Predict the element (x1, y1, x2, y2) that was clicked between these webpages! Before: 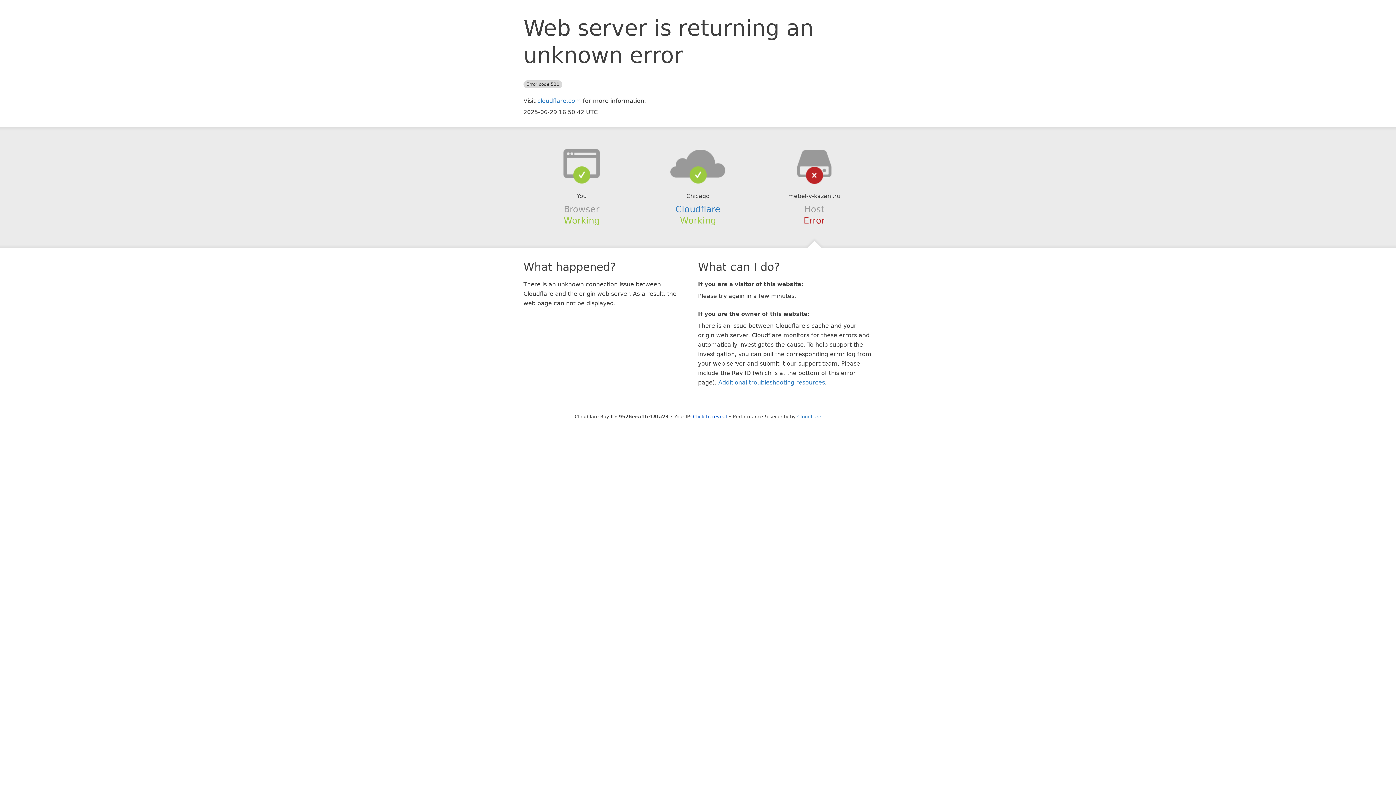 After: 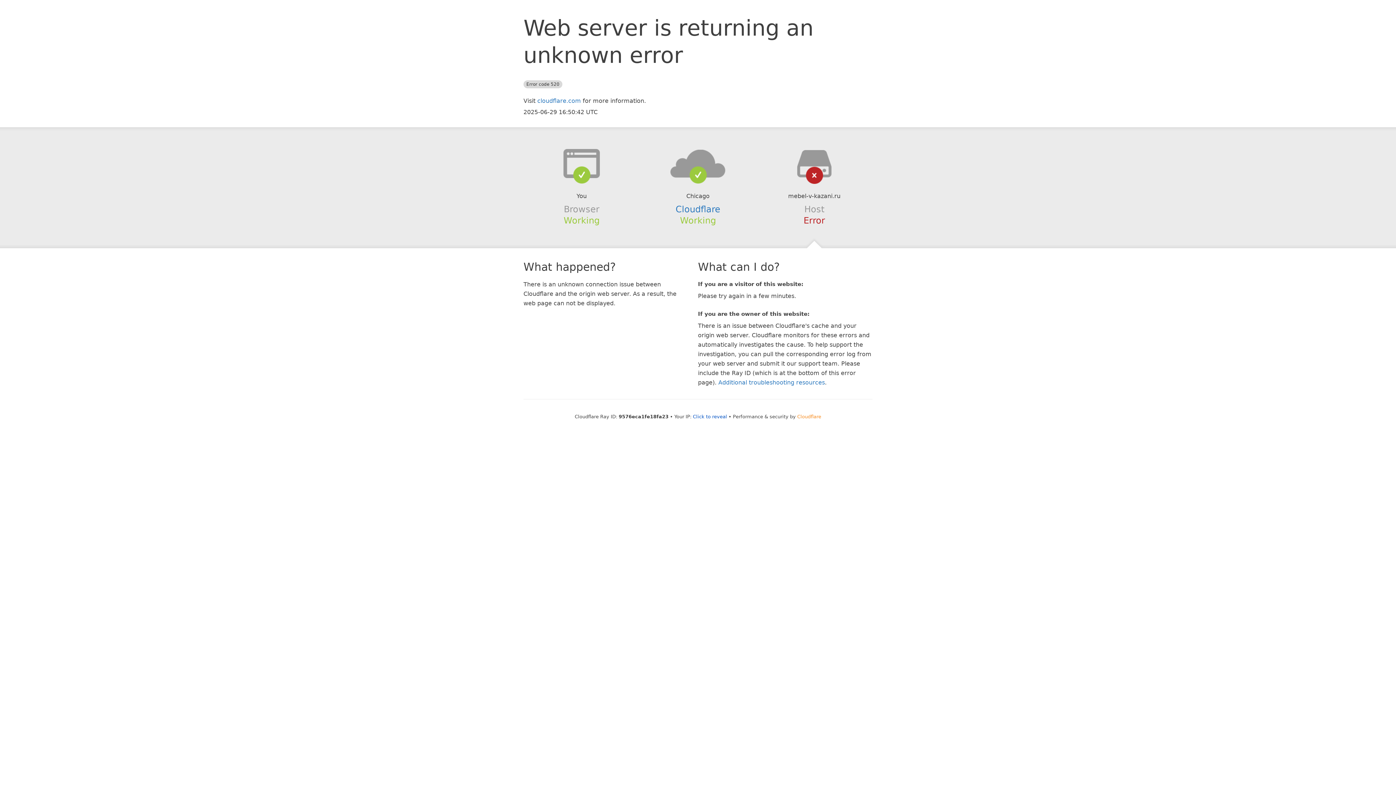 Action: bbox: (797, 414, 821, 419) label: Cloudflare